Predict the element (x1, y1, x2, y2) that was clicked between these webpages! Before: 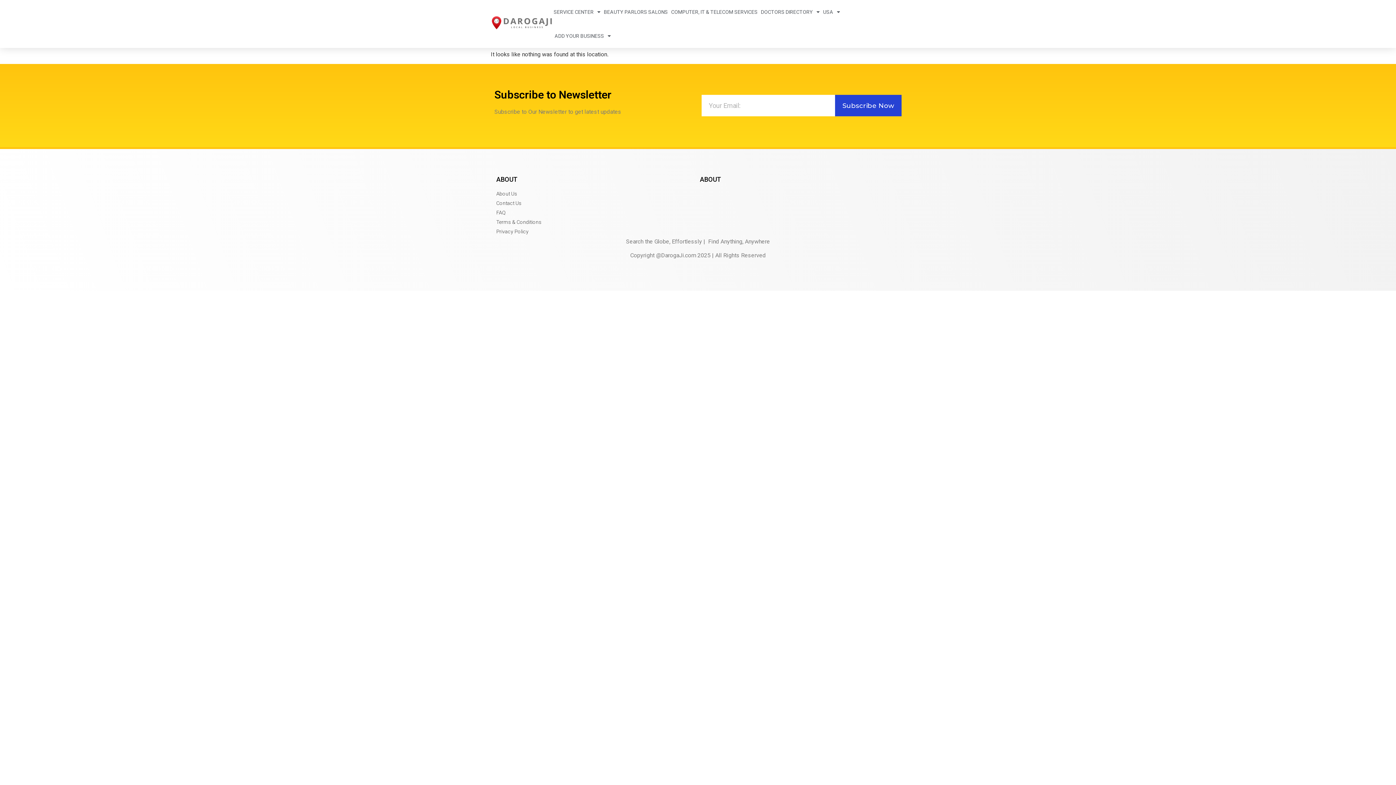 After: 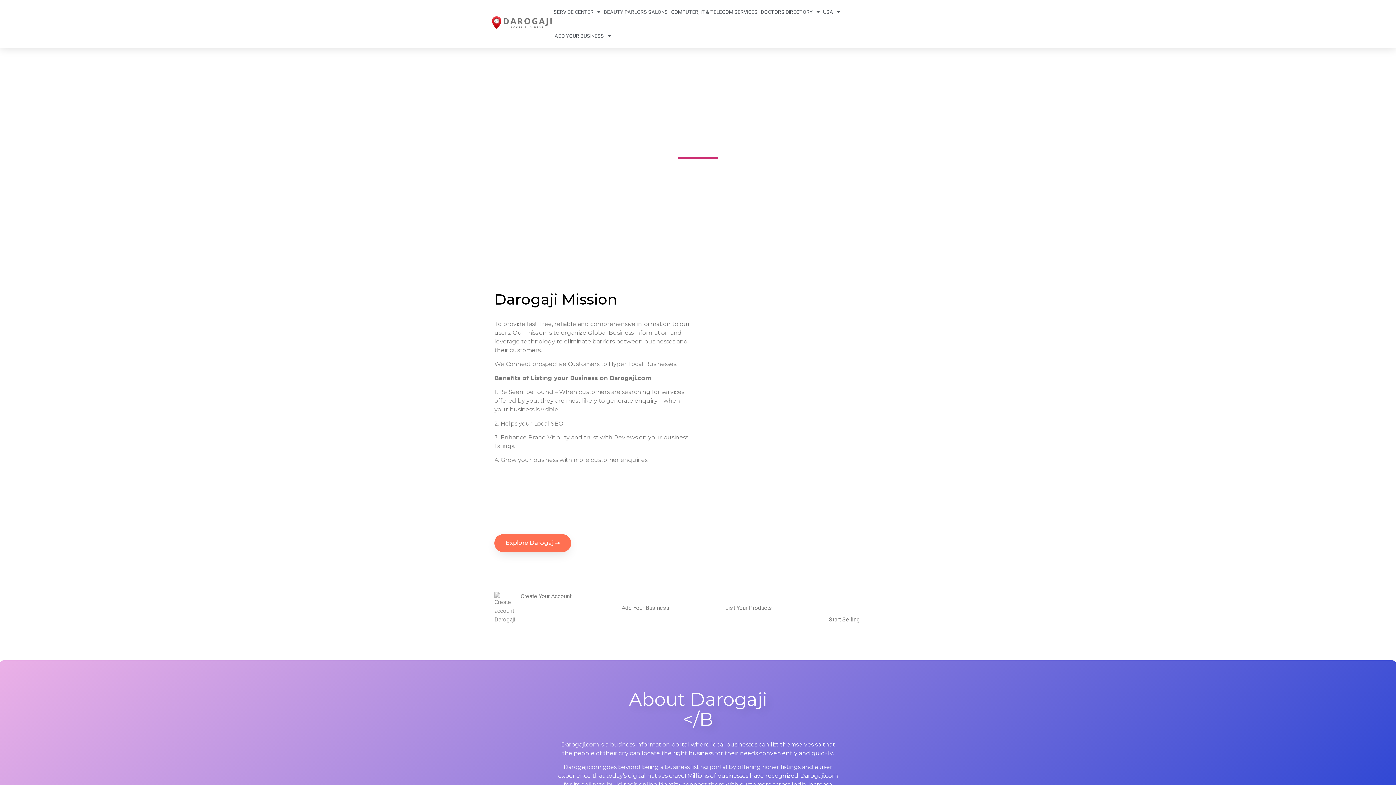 Action: bbox: (496, 190, 696, 197) label: About Us